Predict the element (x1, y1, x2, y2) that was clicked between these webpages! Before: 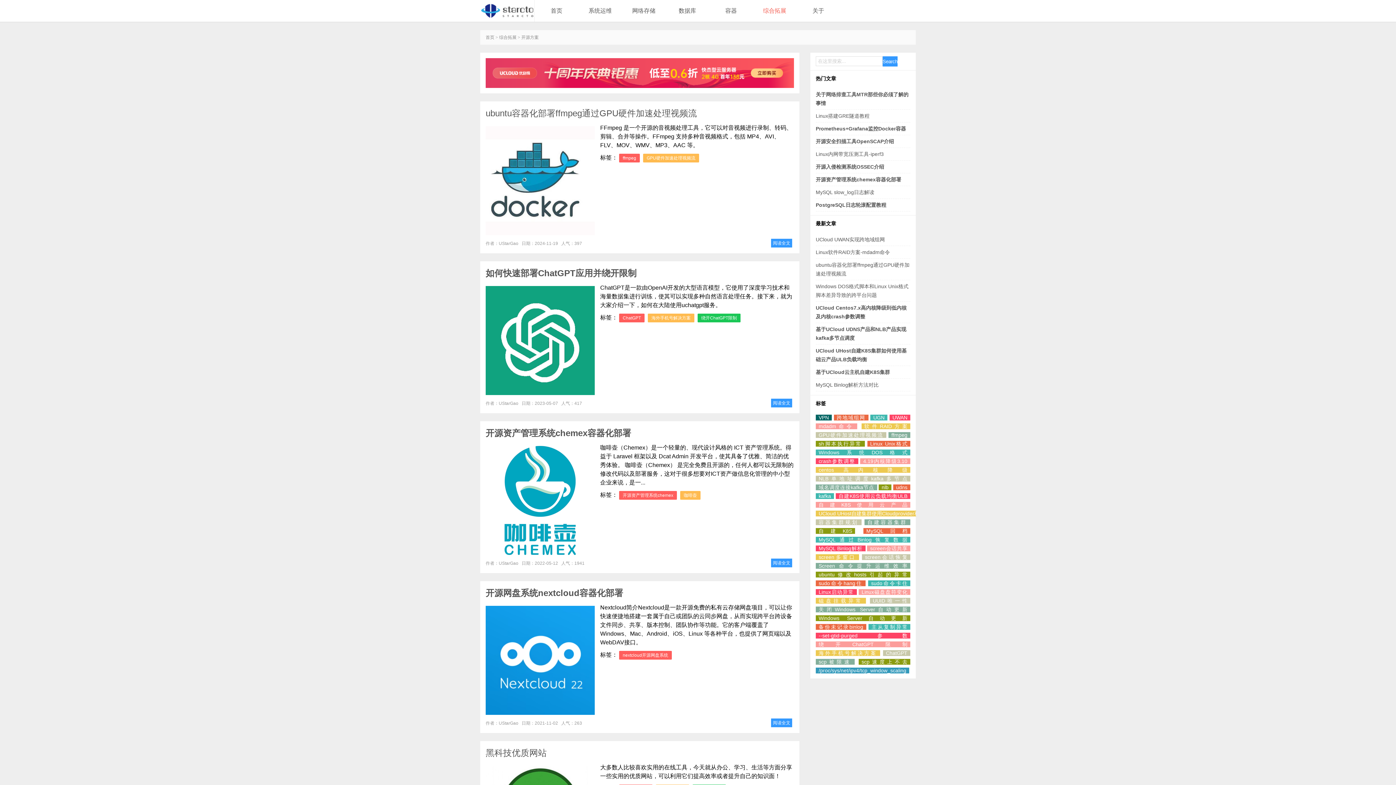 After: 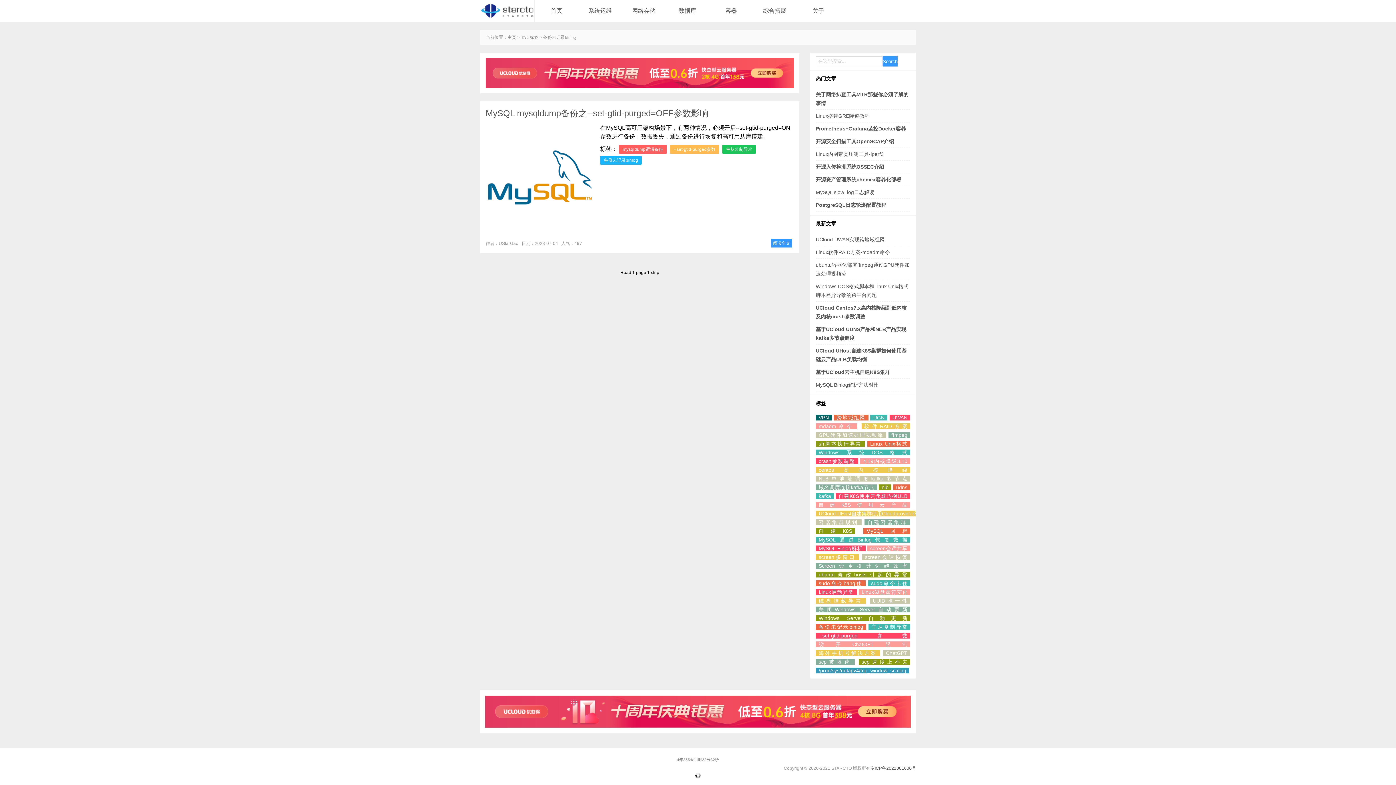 Action: bbox: (816, 624, 866, 630) label: 备份未记录binlog